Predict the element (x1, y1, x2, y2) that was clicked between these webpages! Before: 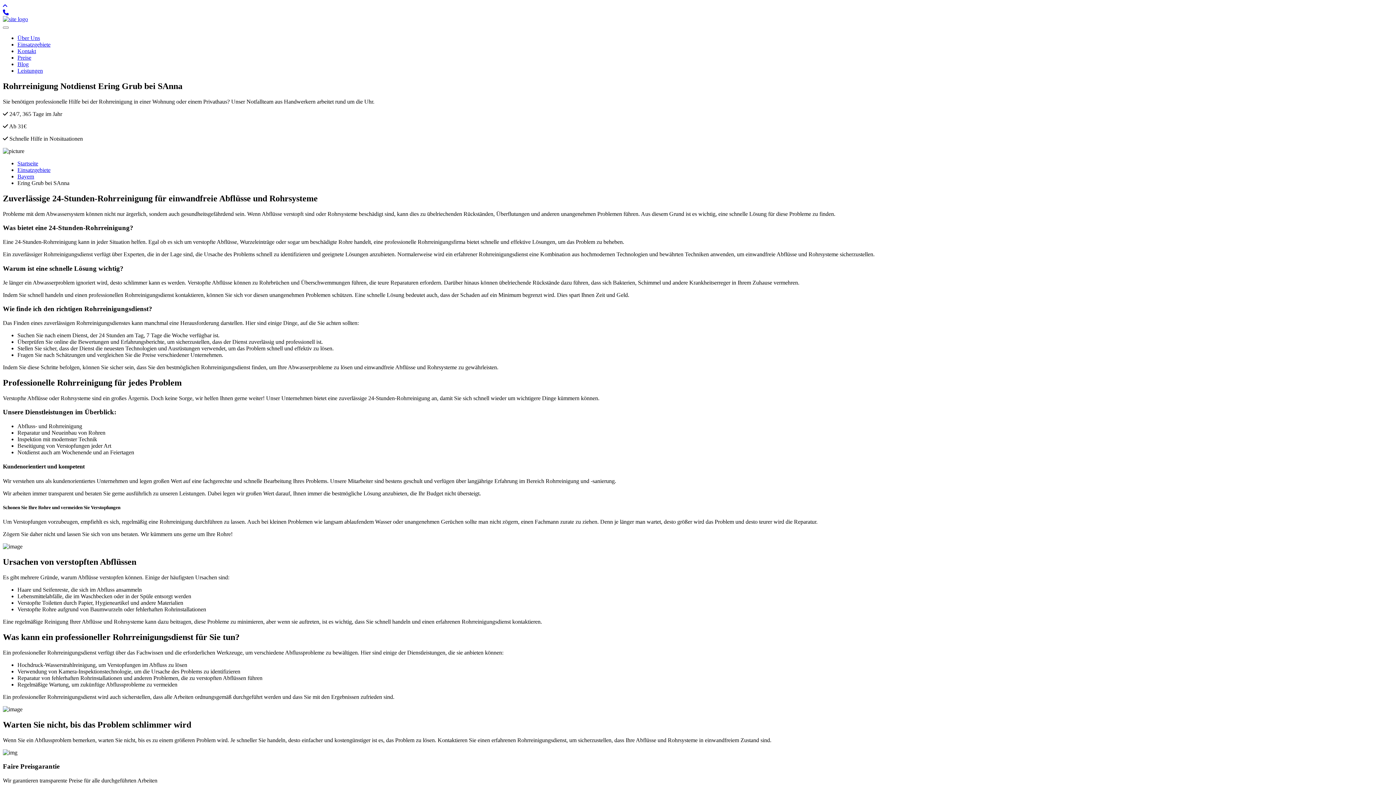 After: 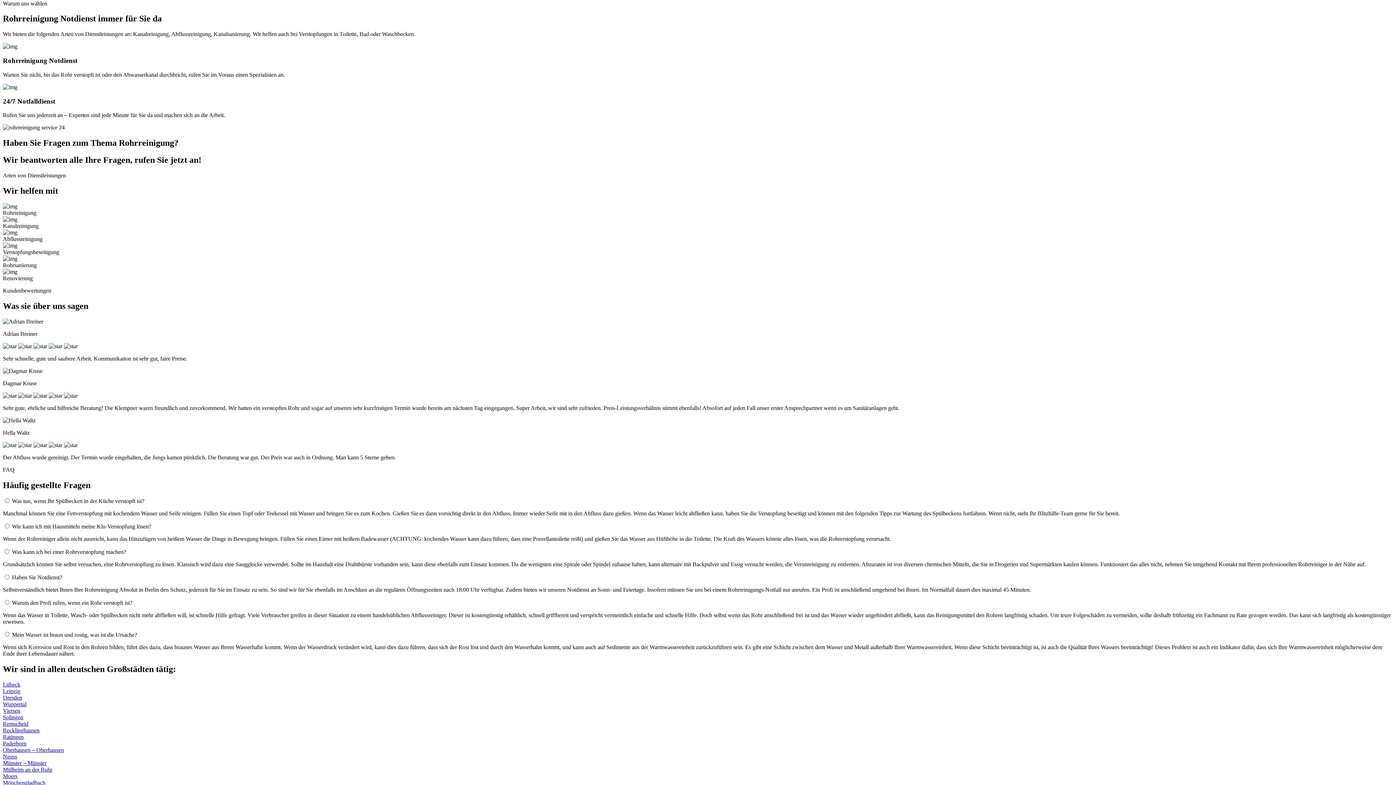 Action: bbox: (17, 34, 40, 41) label: Über Uns